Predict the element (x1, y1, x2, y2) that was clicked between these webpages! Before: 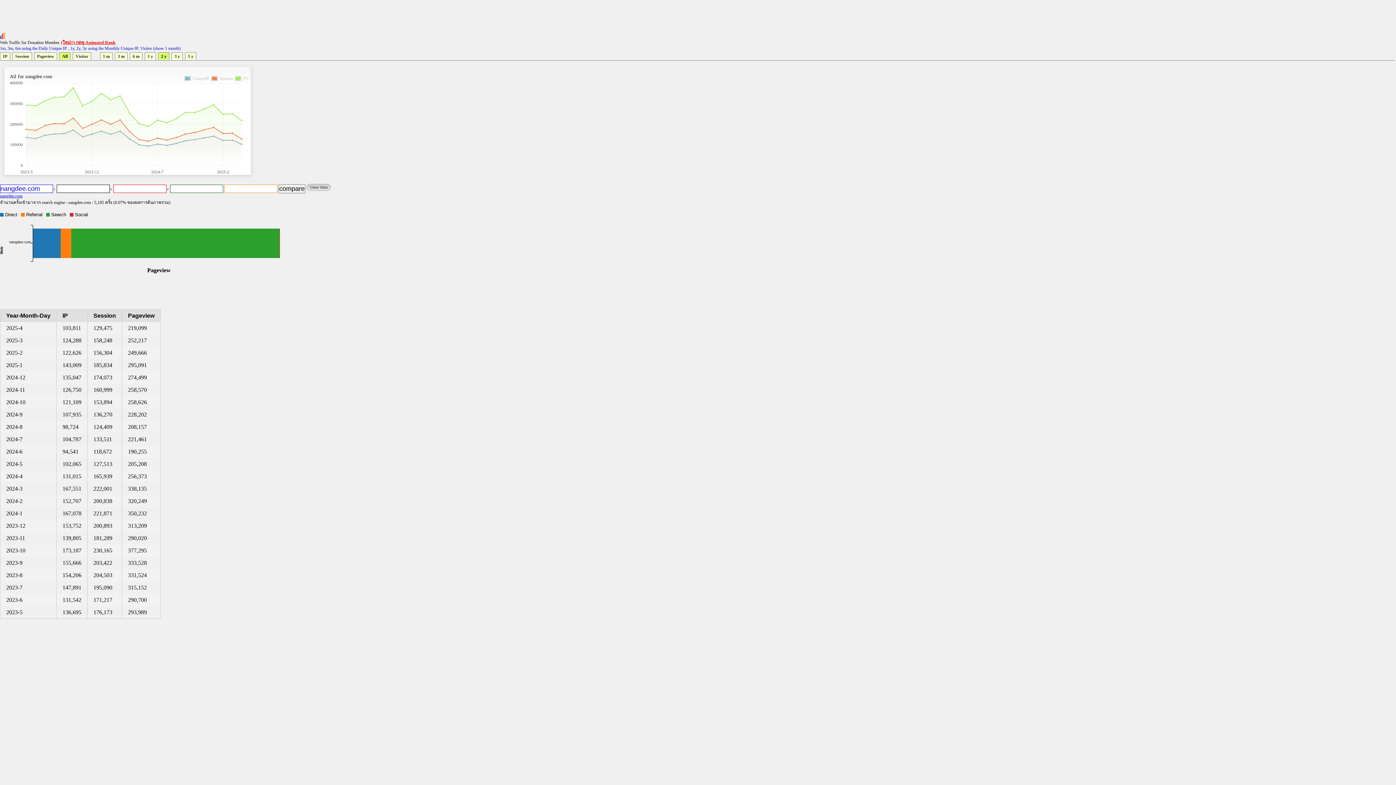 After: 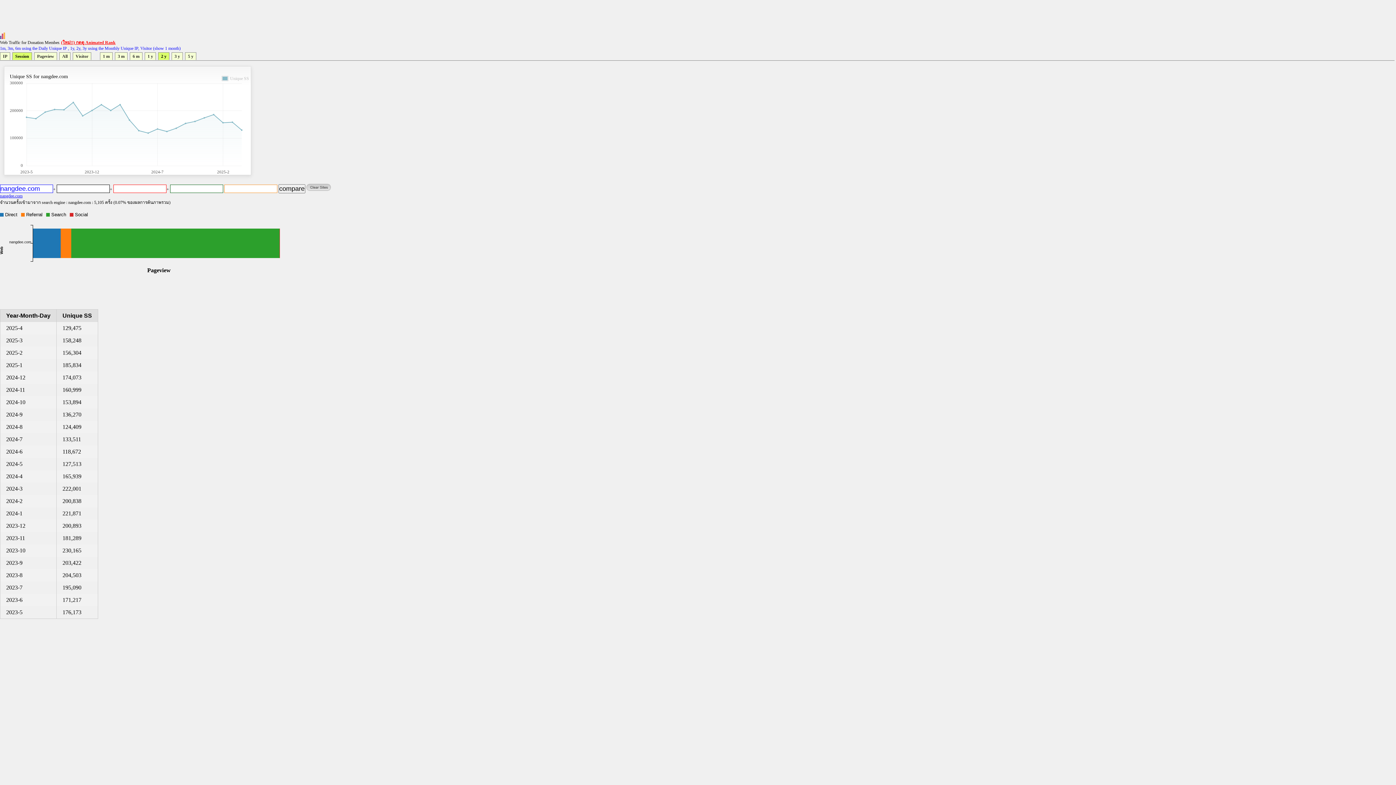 Action: label: Session bbox: (12, 52, 32, 60)